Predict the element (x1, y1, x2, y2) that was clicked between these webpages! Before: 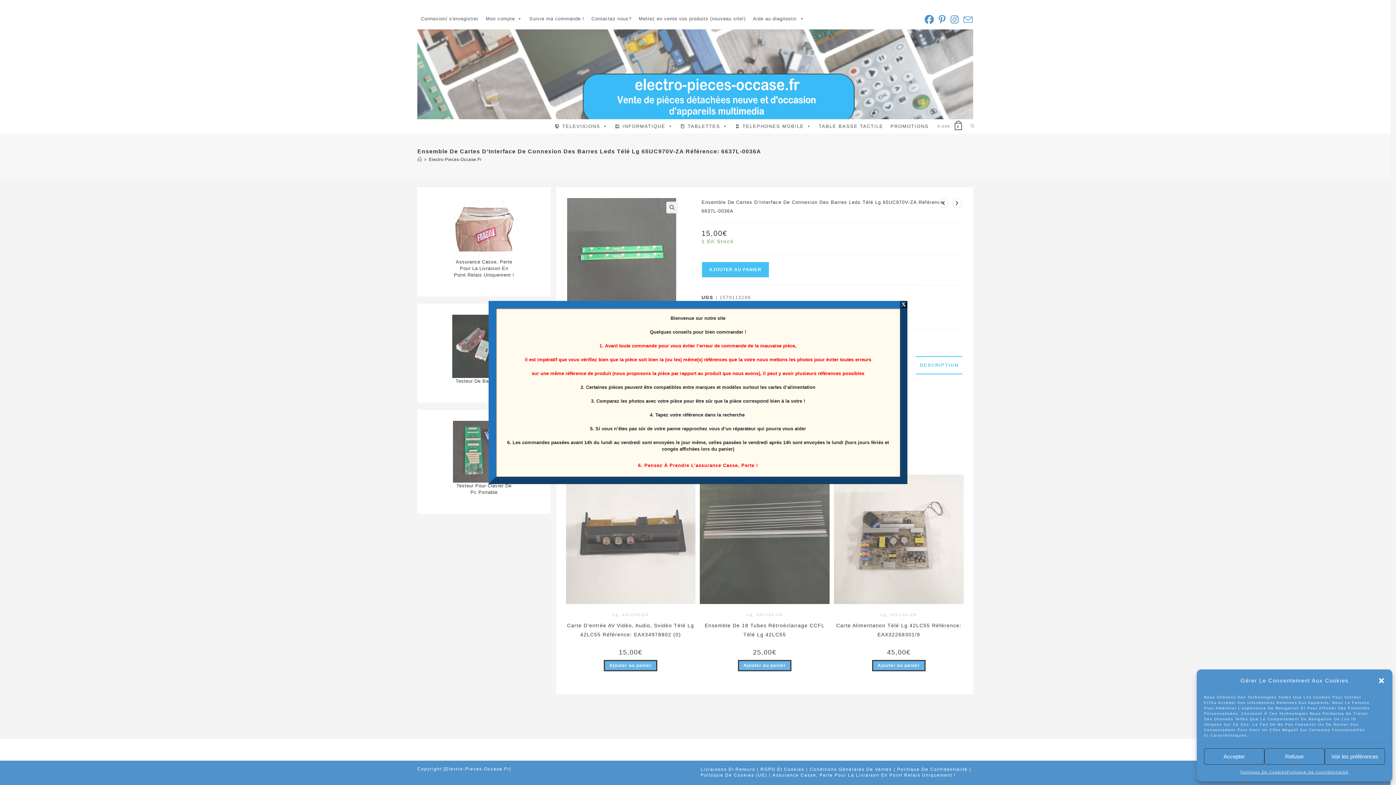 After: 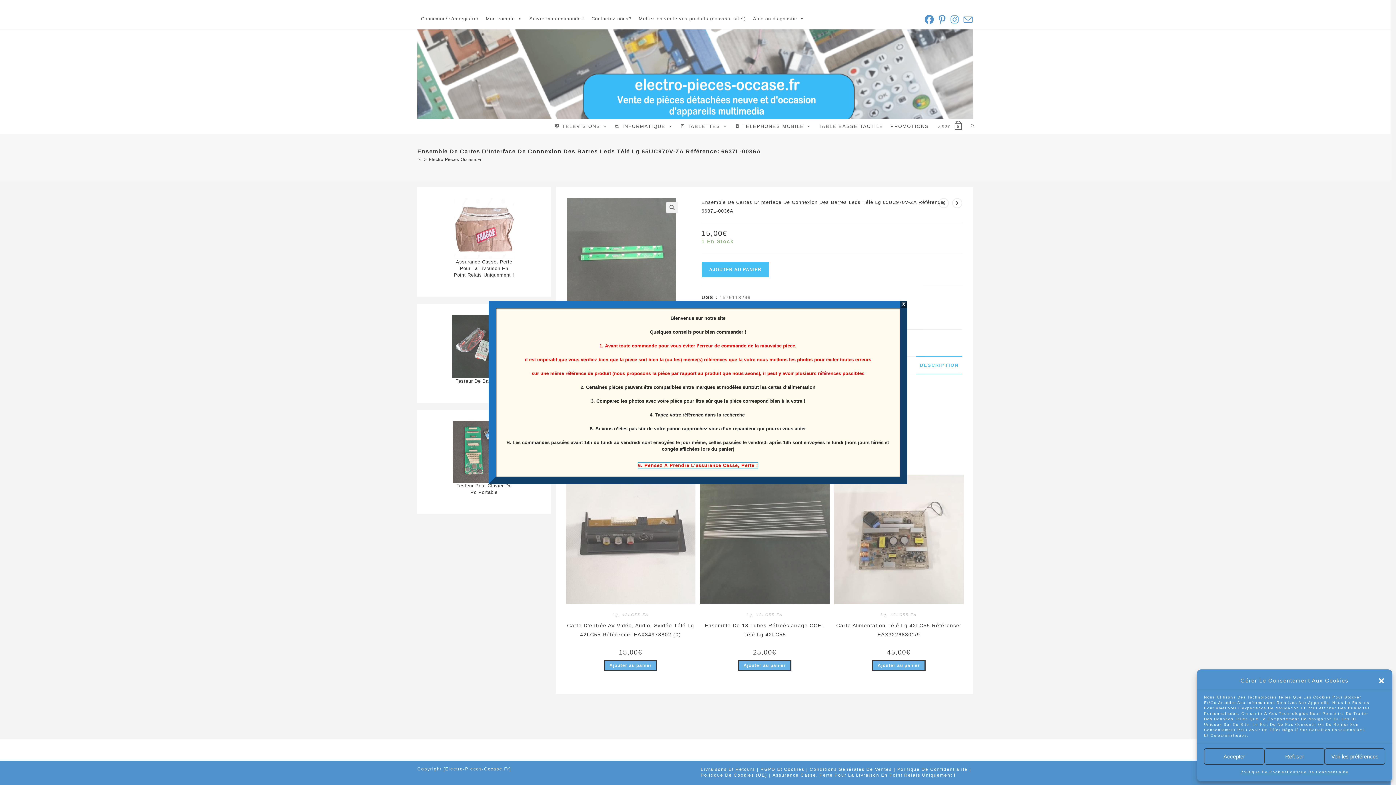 Action: bbox: (638, 462, 758, 468) label: 6. Pensez À Prendre L’assurance Casse, Perte !